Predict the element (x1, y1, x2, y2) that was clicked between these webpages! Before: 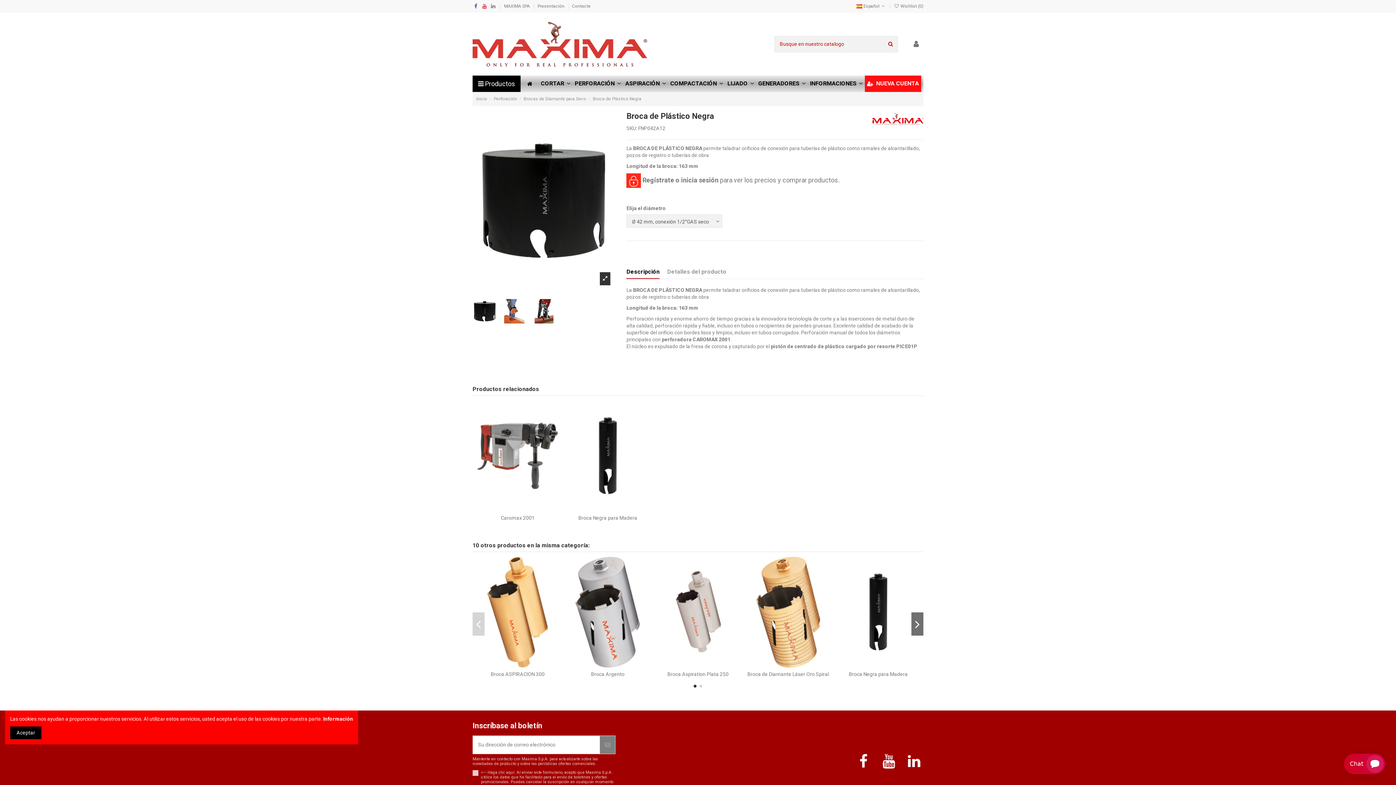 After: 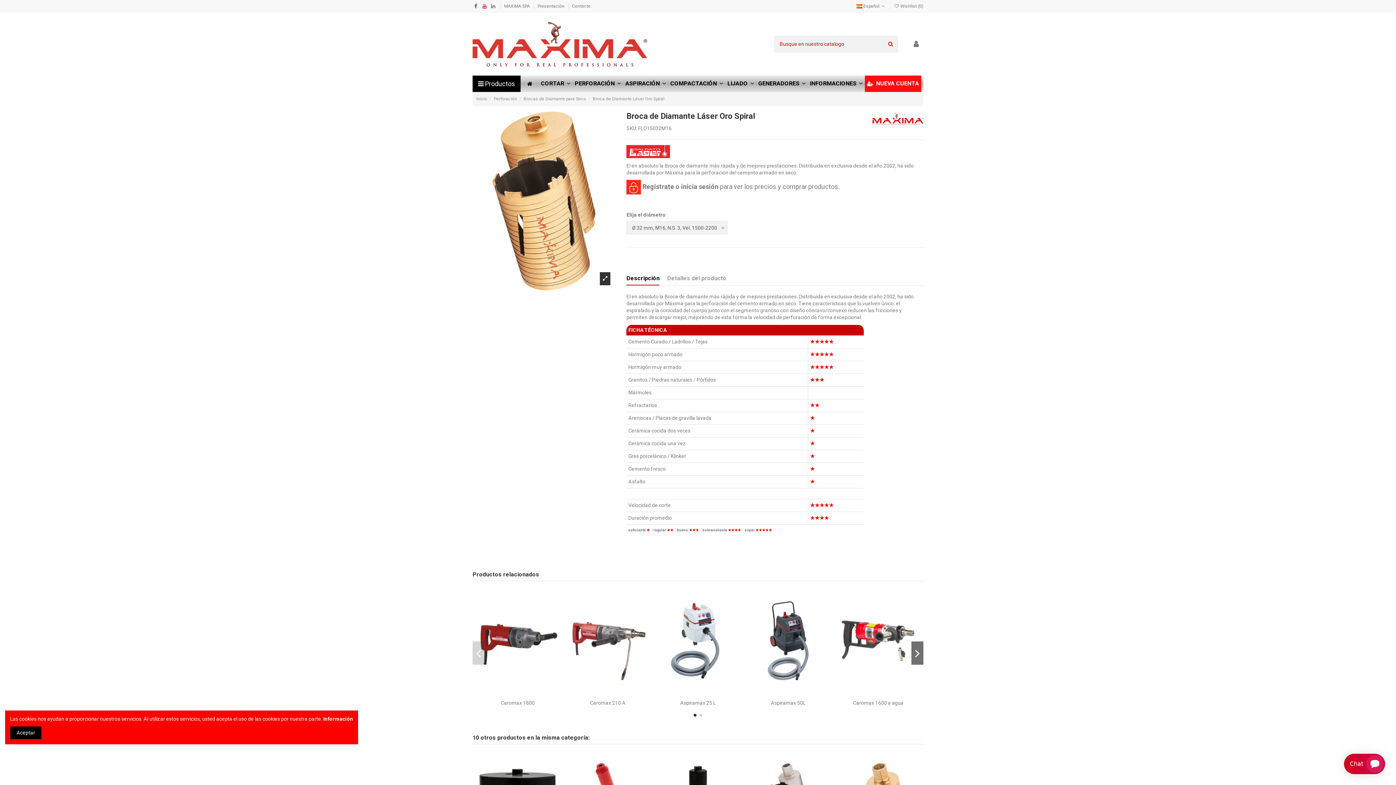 Action: label: Broca de Diamante Láser Oro Spiral bbox: (747, 671, 829, 677)